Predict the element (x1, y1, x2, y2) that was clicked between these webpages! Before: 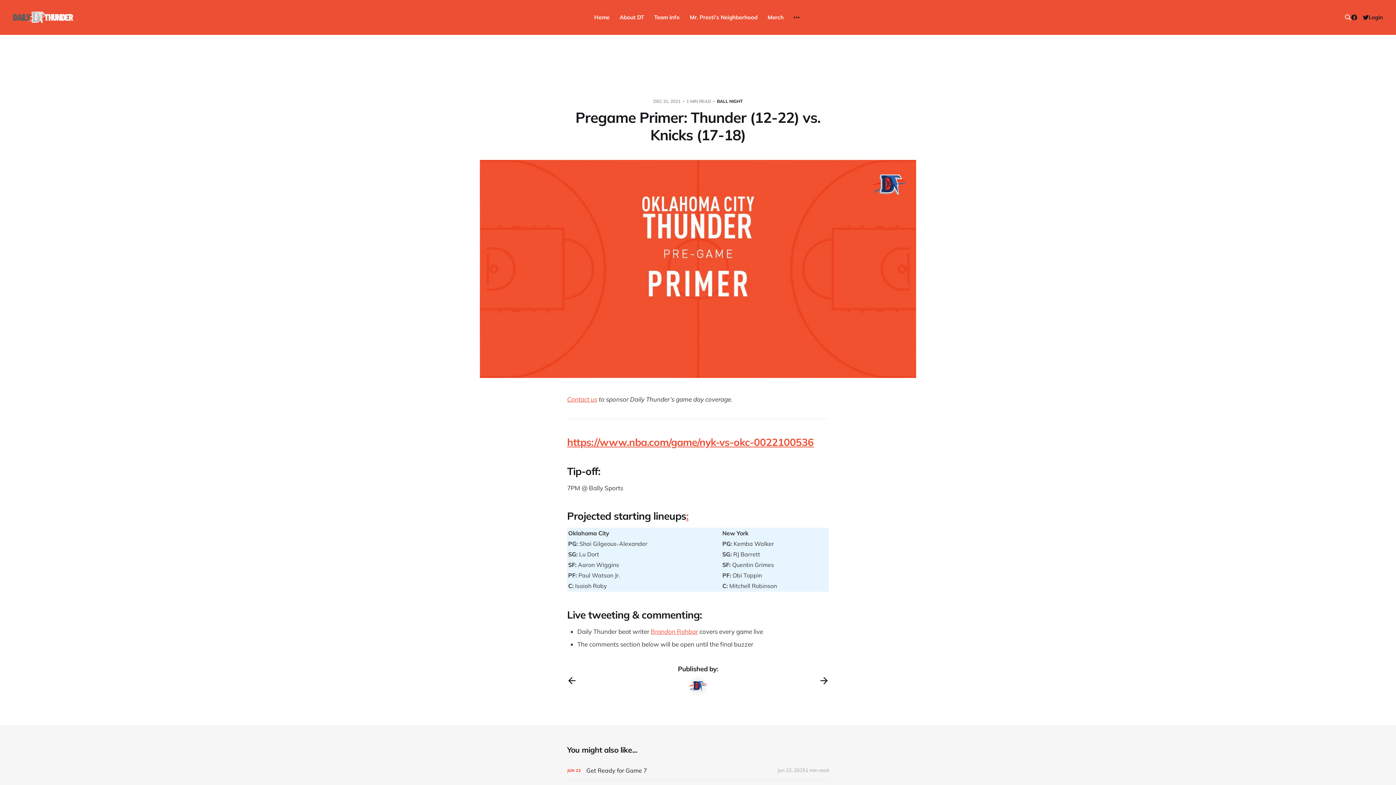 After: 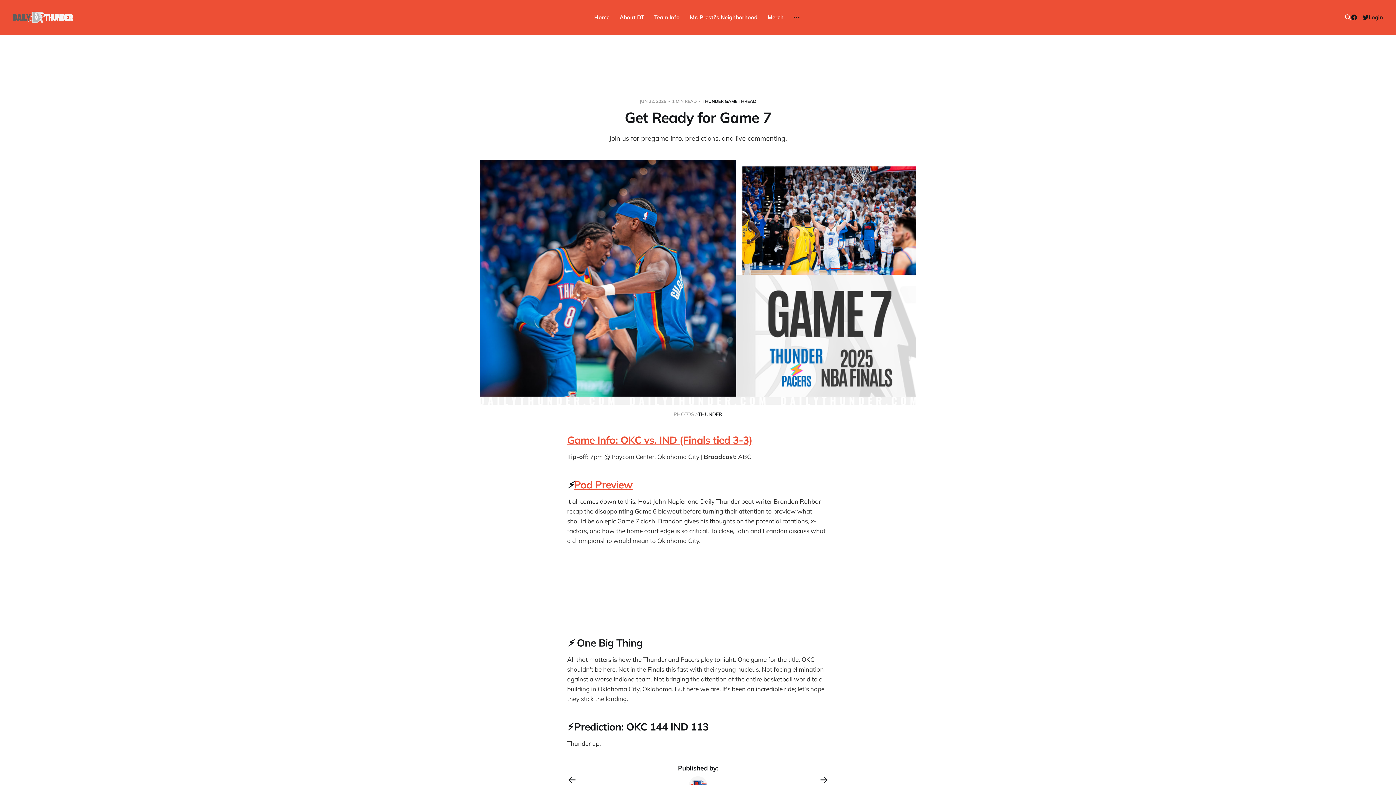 Action: bbox: (567, 761, 829, 779) label: Get Ready for Game 7